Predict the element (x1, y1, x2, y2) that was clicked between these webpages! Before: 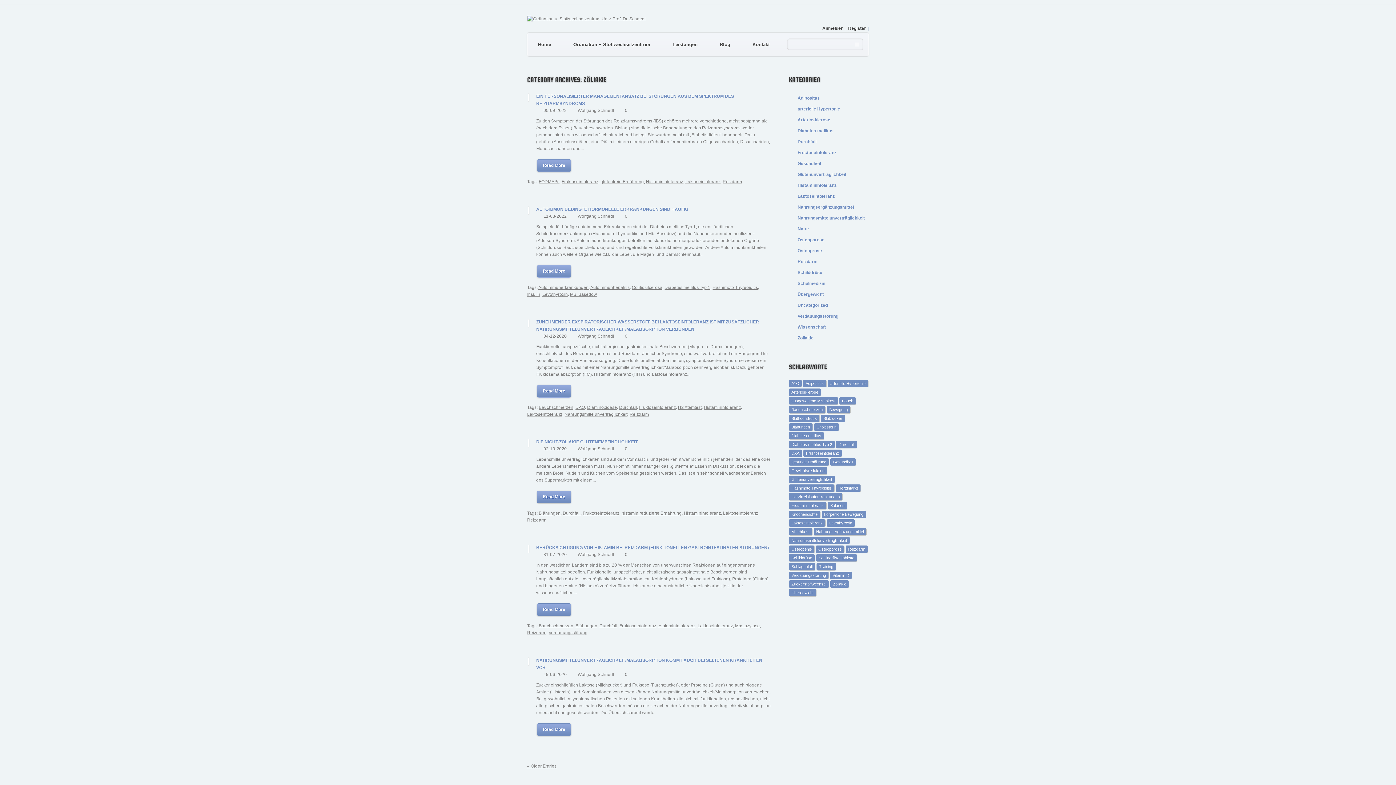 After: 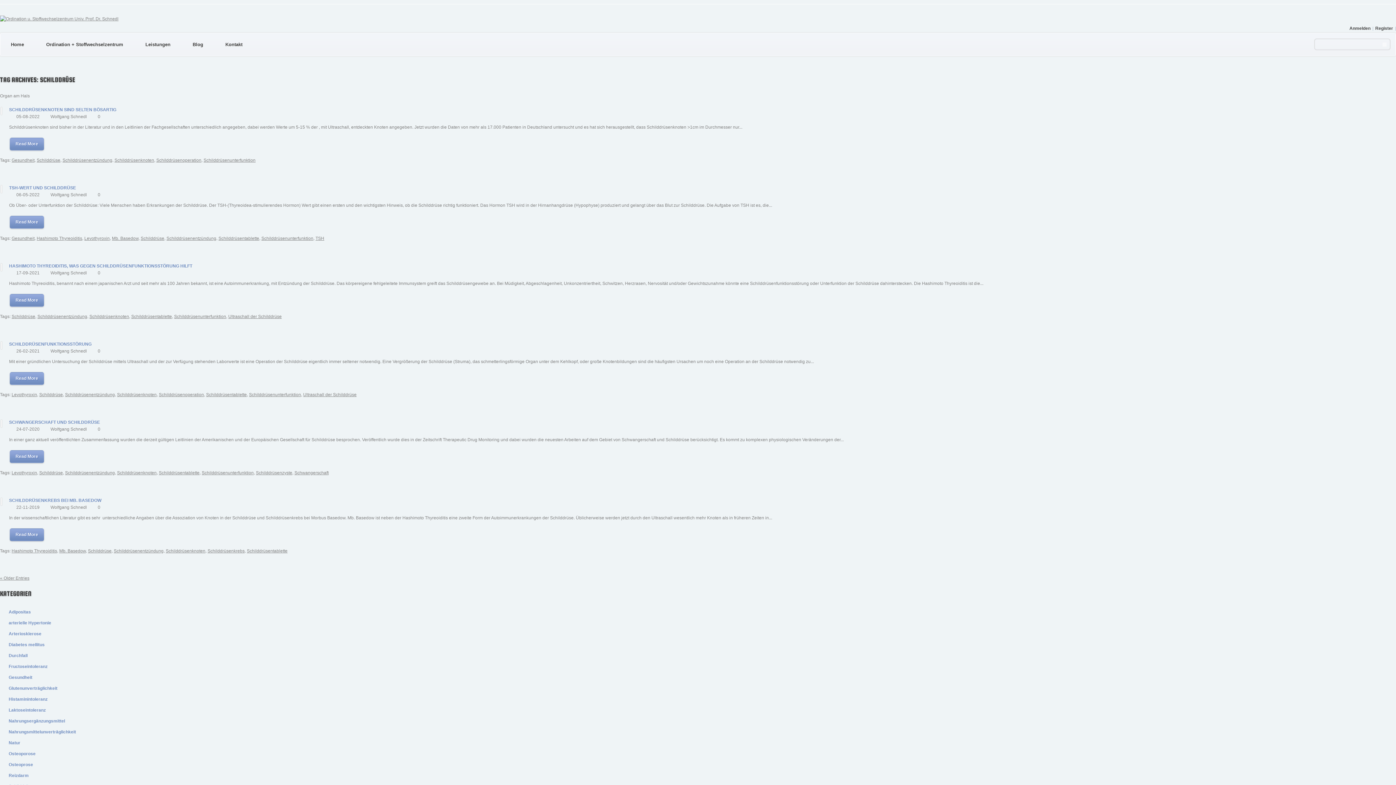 Action: bbox: (789, 554, 814, 561) label: Schilddrüse (26 Einträge)